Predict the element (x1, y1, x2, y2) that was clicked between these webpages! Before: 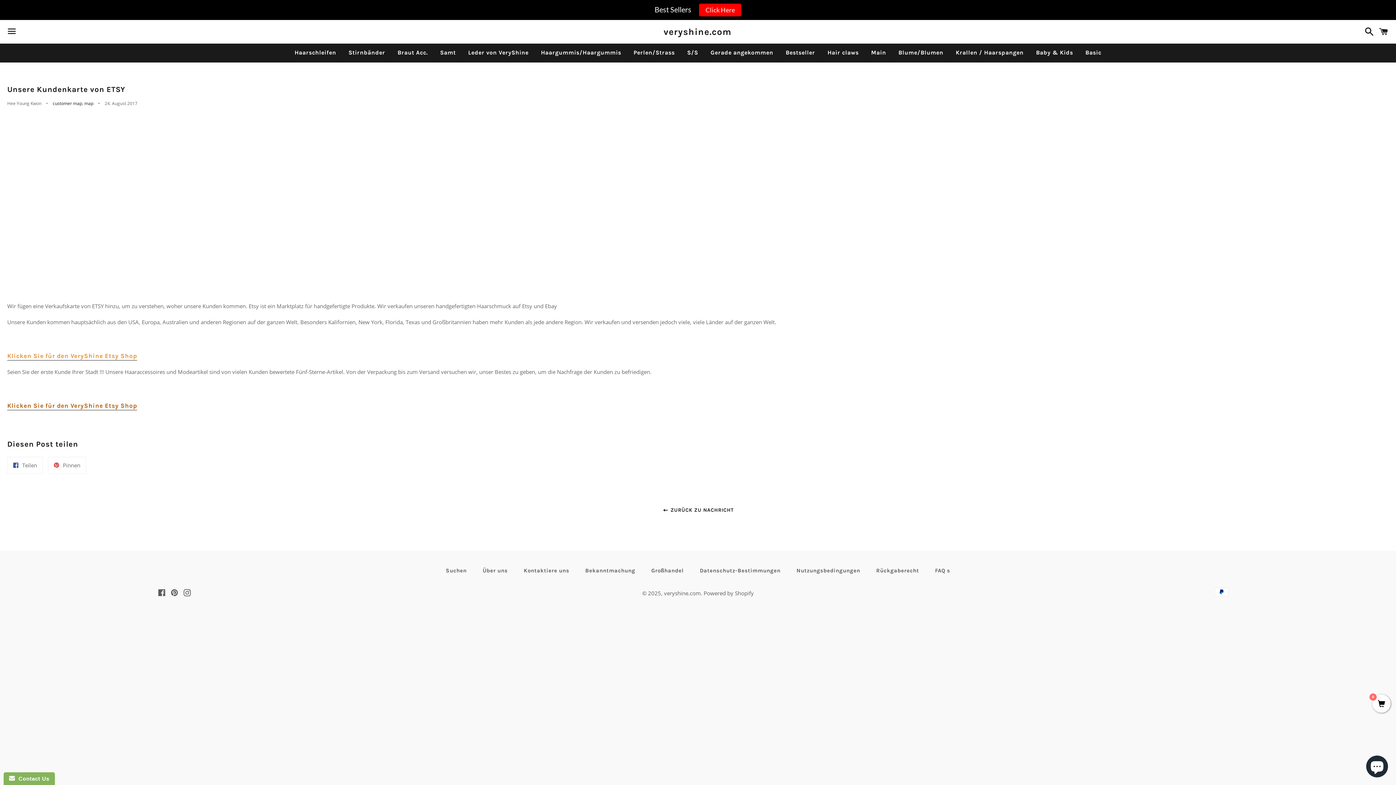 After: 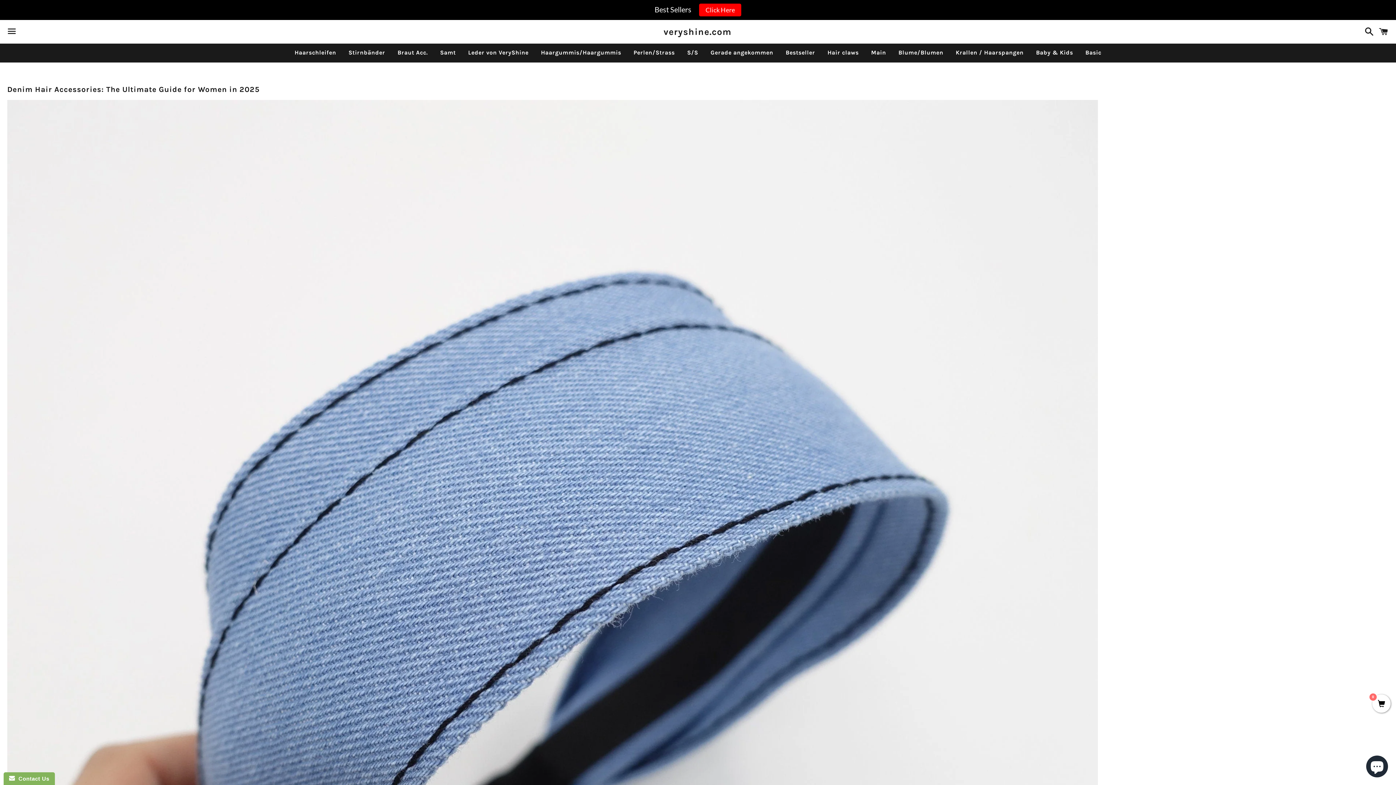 Action: label: Bekanntmachung bbox: (578, 565, 642, 576)